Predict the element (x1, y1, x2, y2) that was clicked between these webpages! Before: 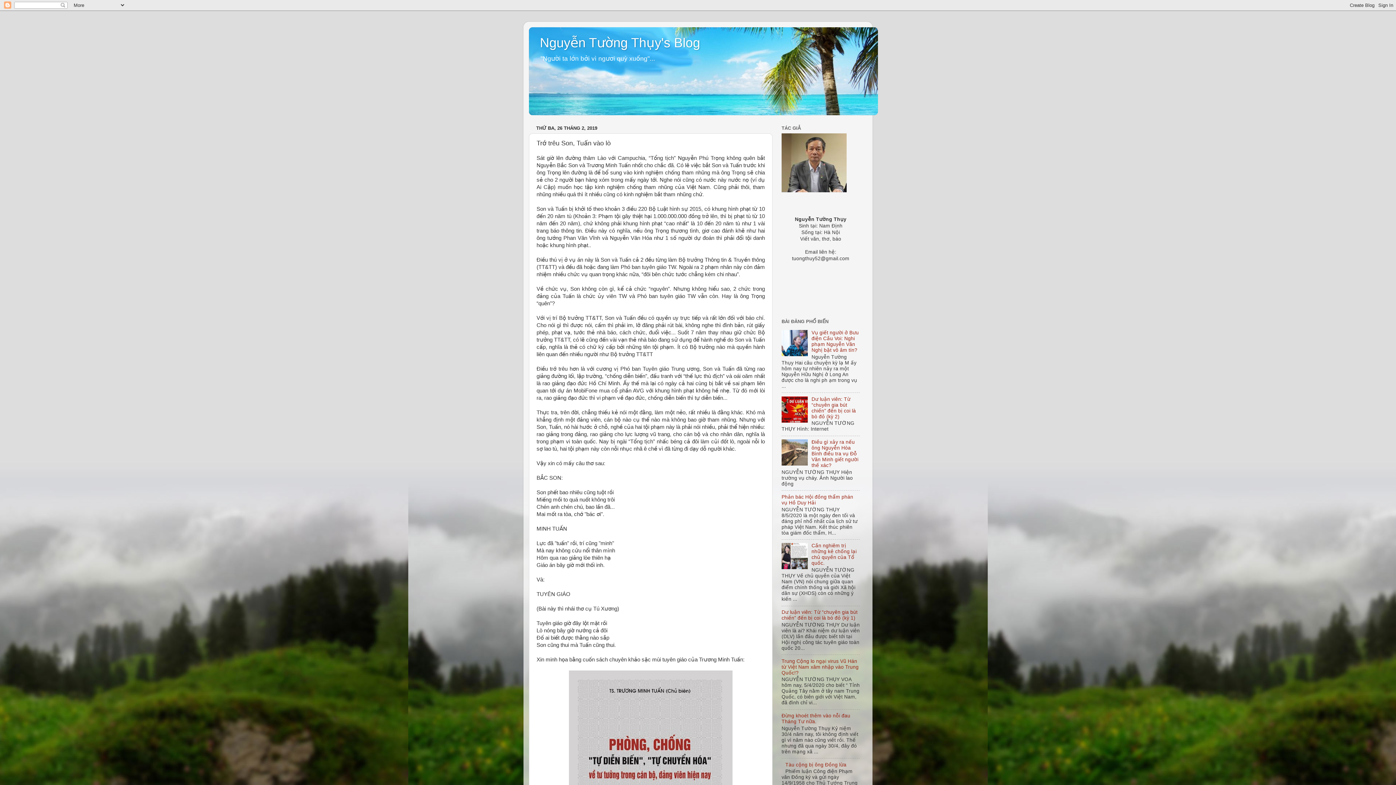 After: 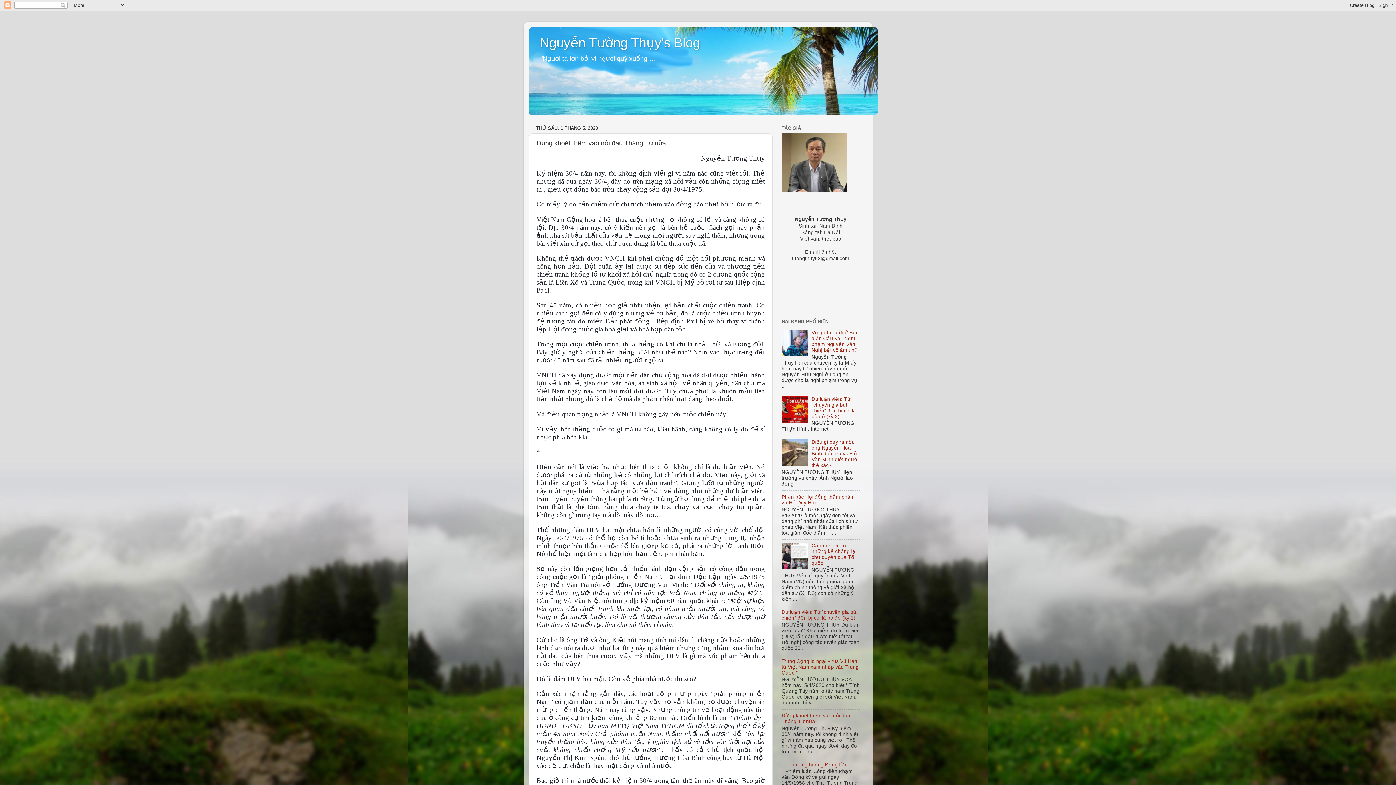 Action: label: Đừng khoét thêm vào nỗi đau Tháng Tư nữa. bbox: (781, 713, 850, 724)